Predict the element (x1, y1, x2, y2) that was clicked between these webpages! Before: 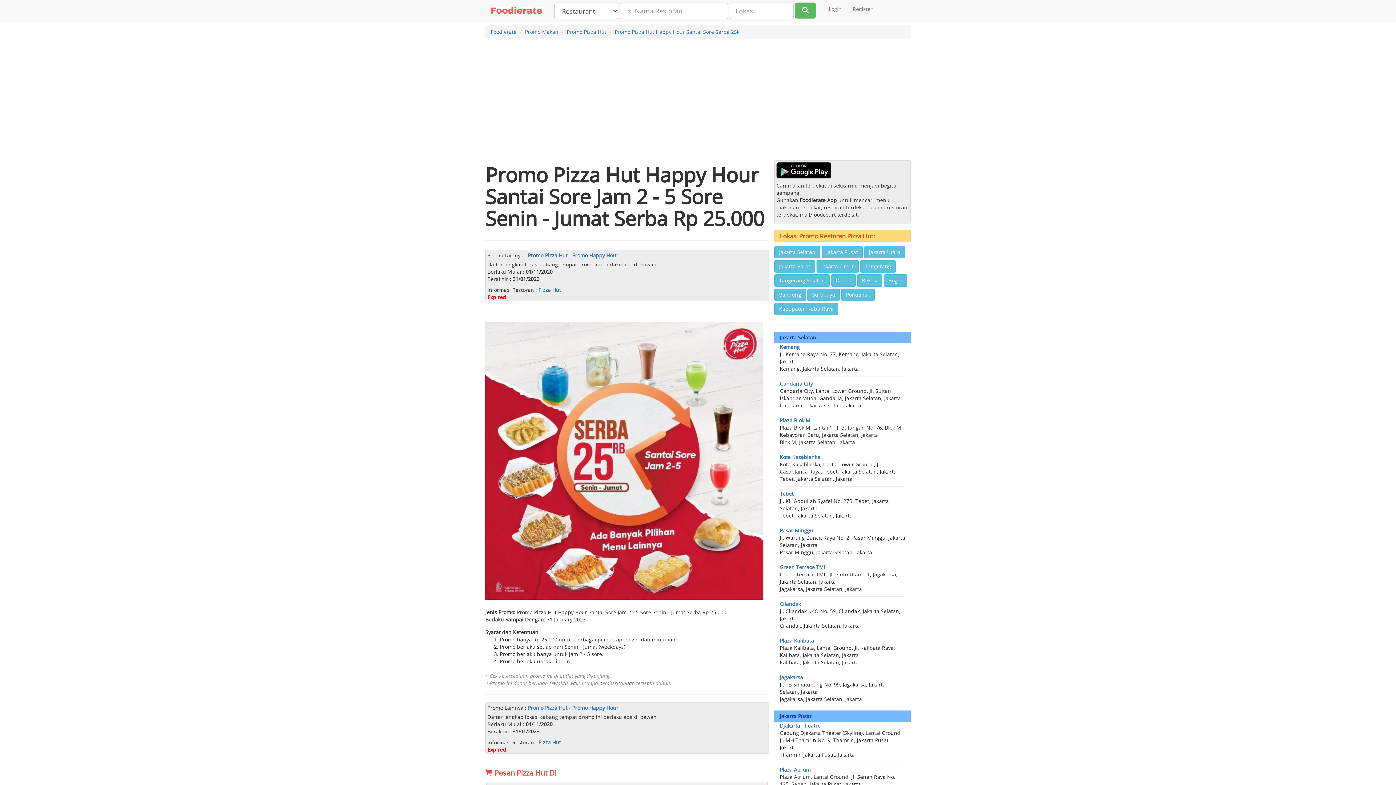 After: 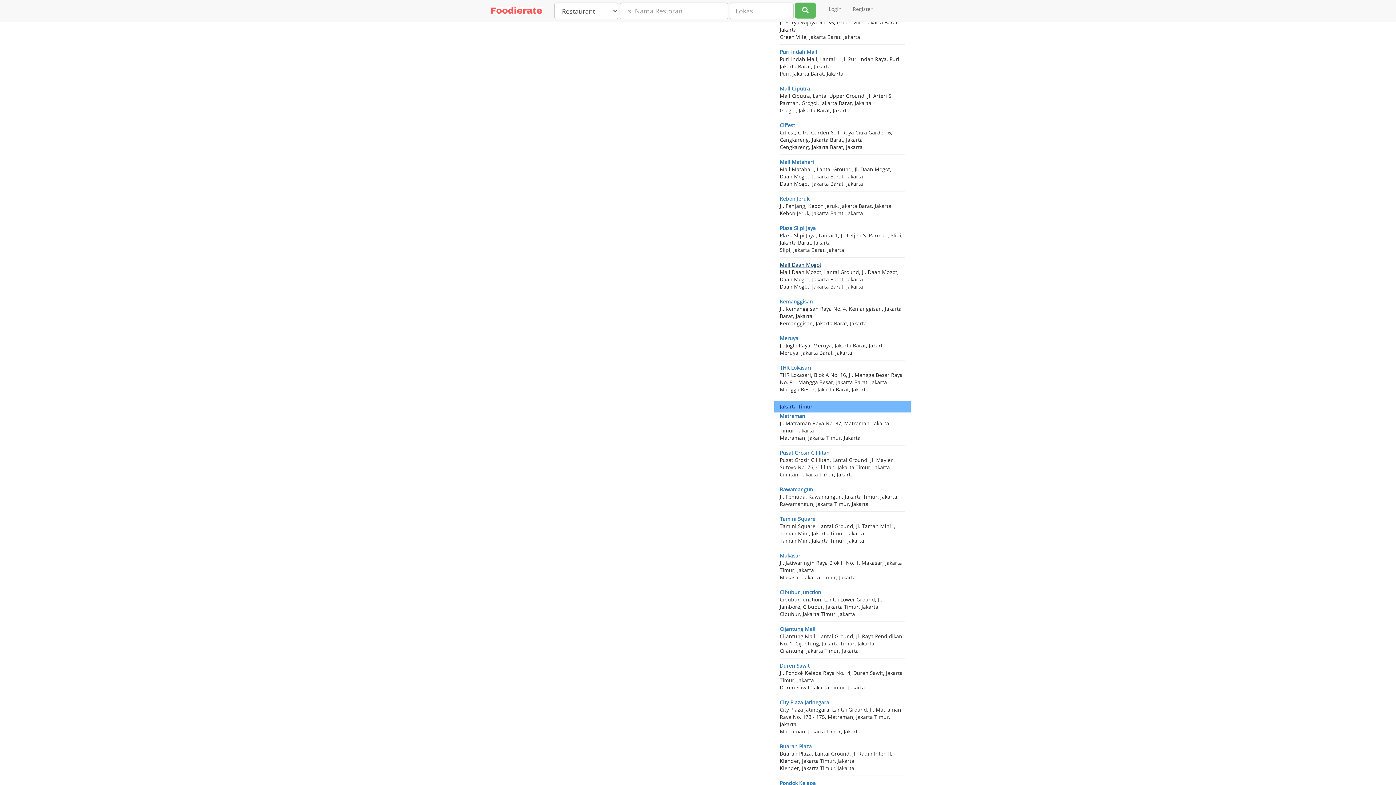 Action: bbox: (774, 260, 815, 272) label: Jakarta Barat